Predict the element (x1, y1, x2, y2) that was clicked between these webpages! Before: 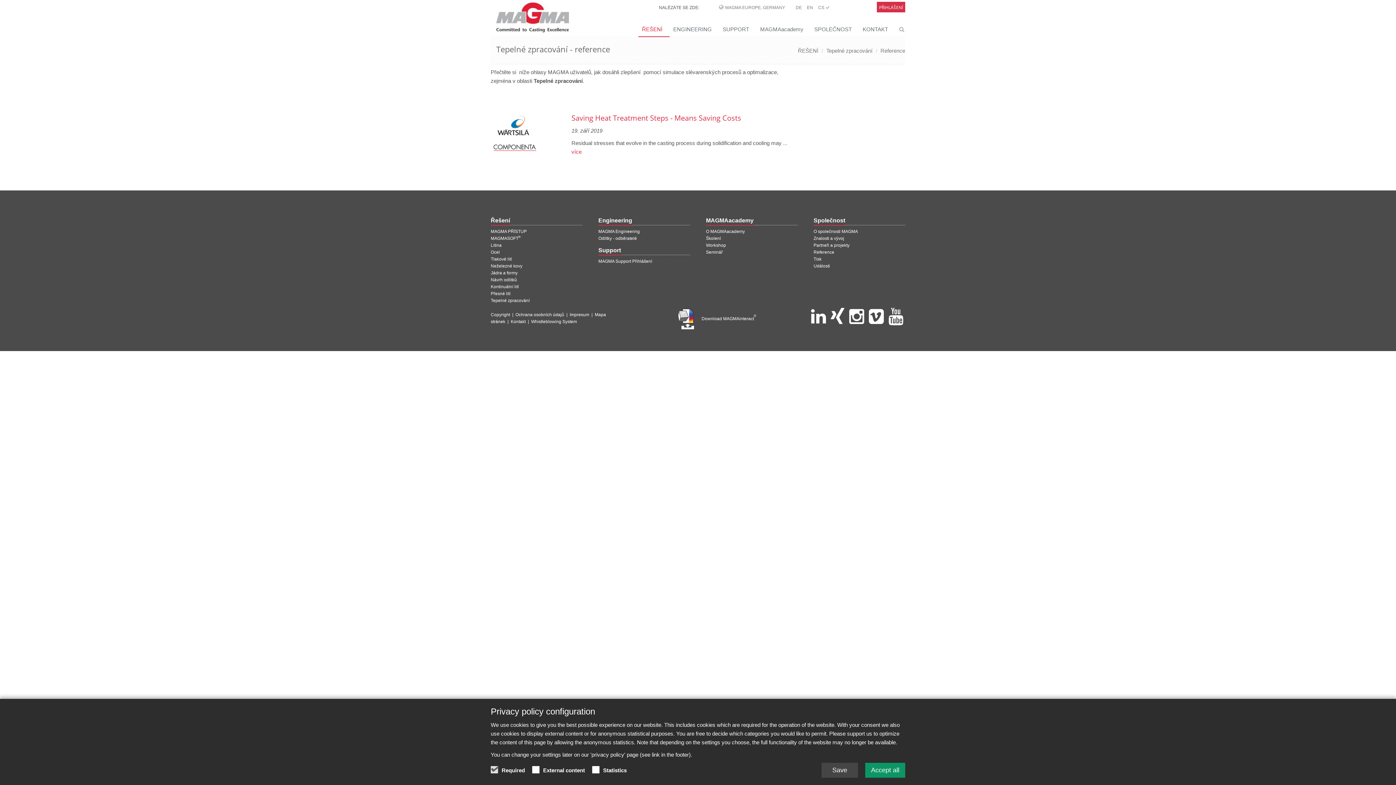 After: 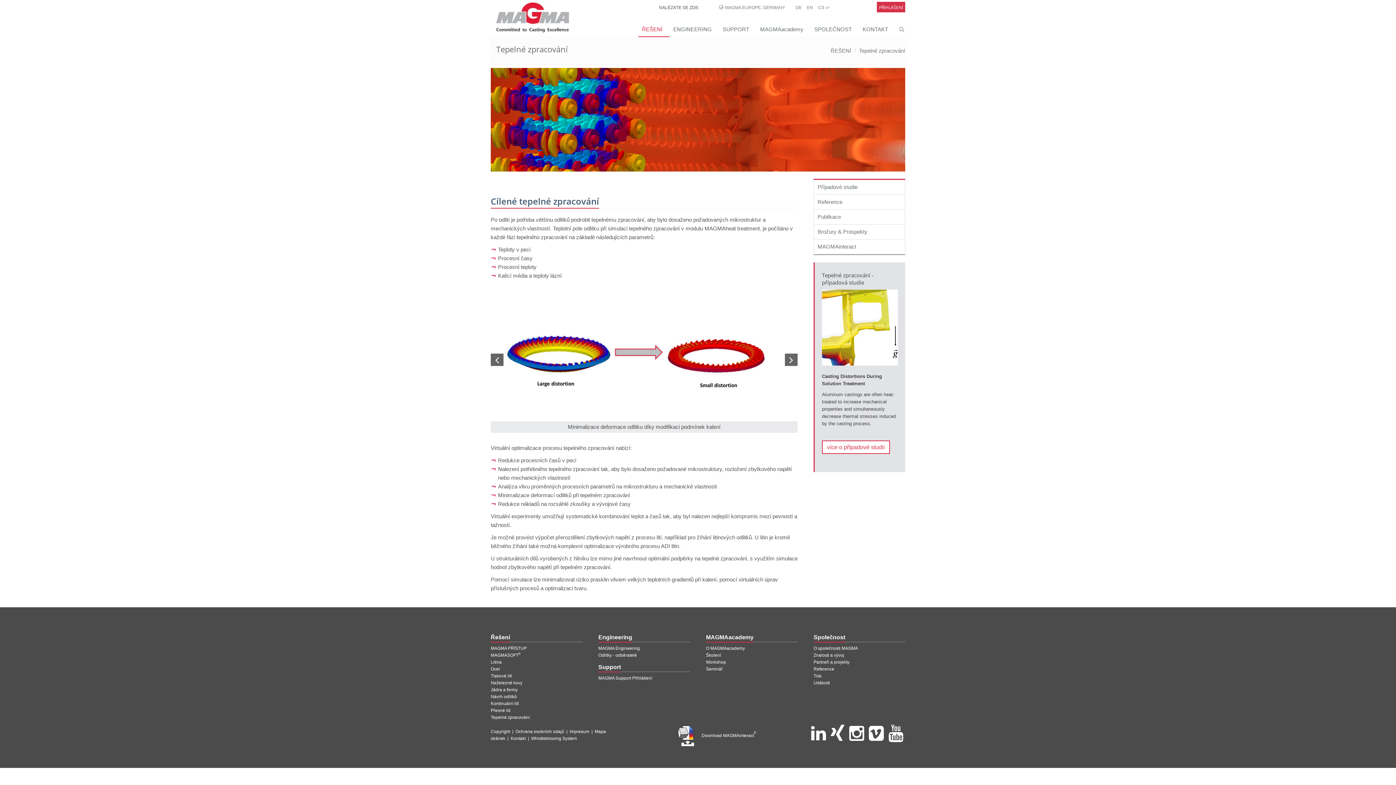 Action: bbox: (826, 47, 872, 53) label: Tepelné zpracování